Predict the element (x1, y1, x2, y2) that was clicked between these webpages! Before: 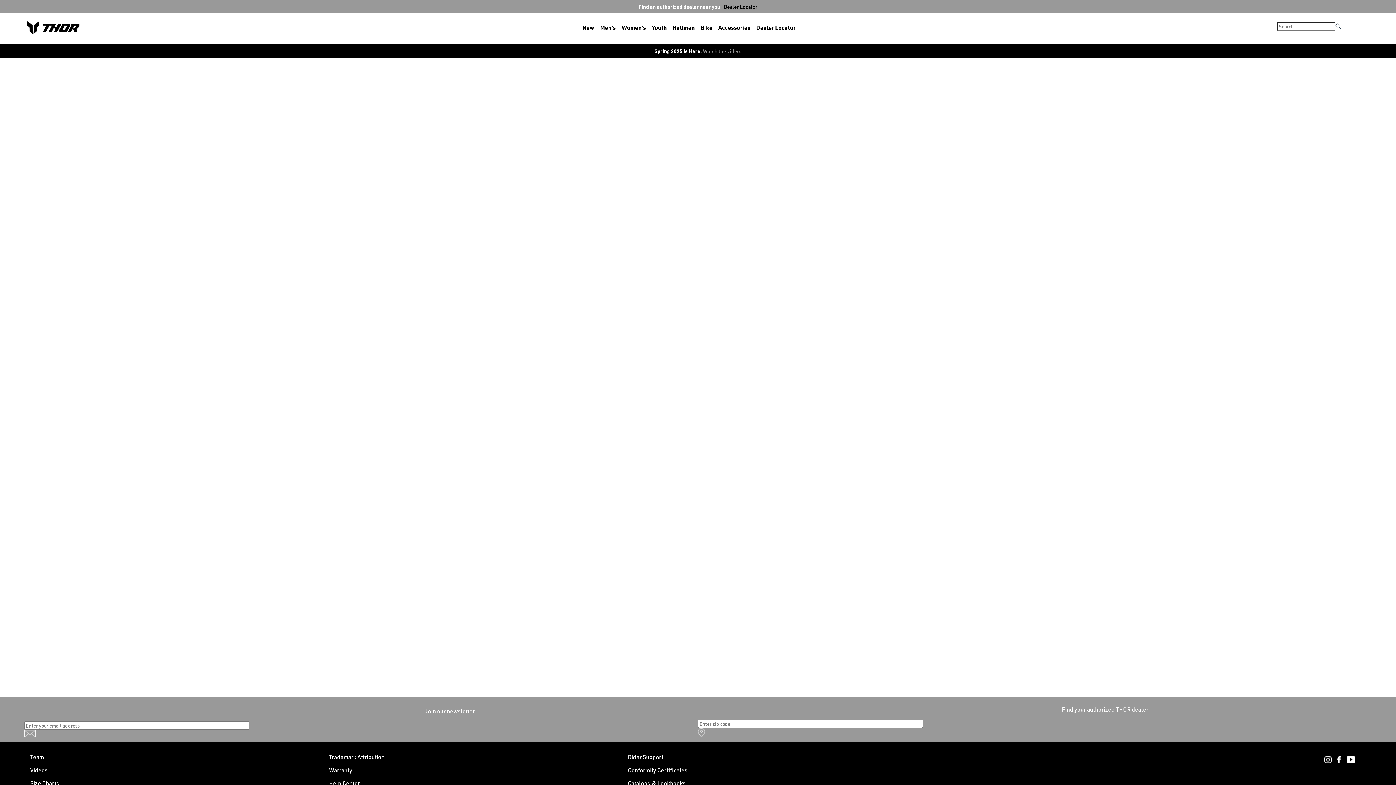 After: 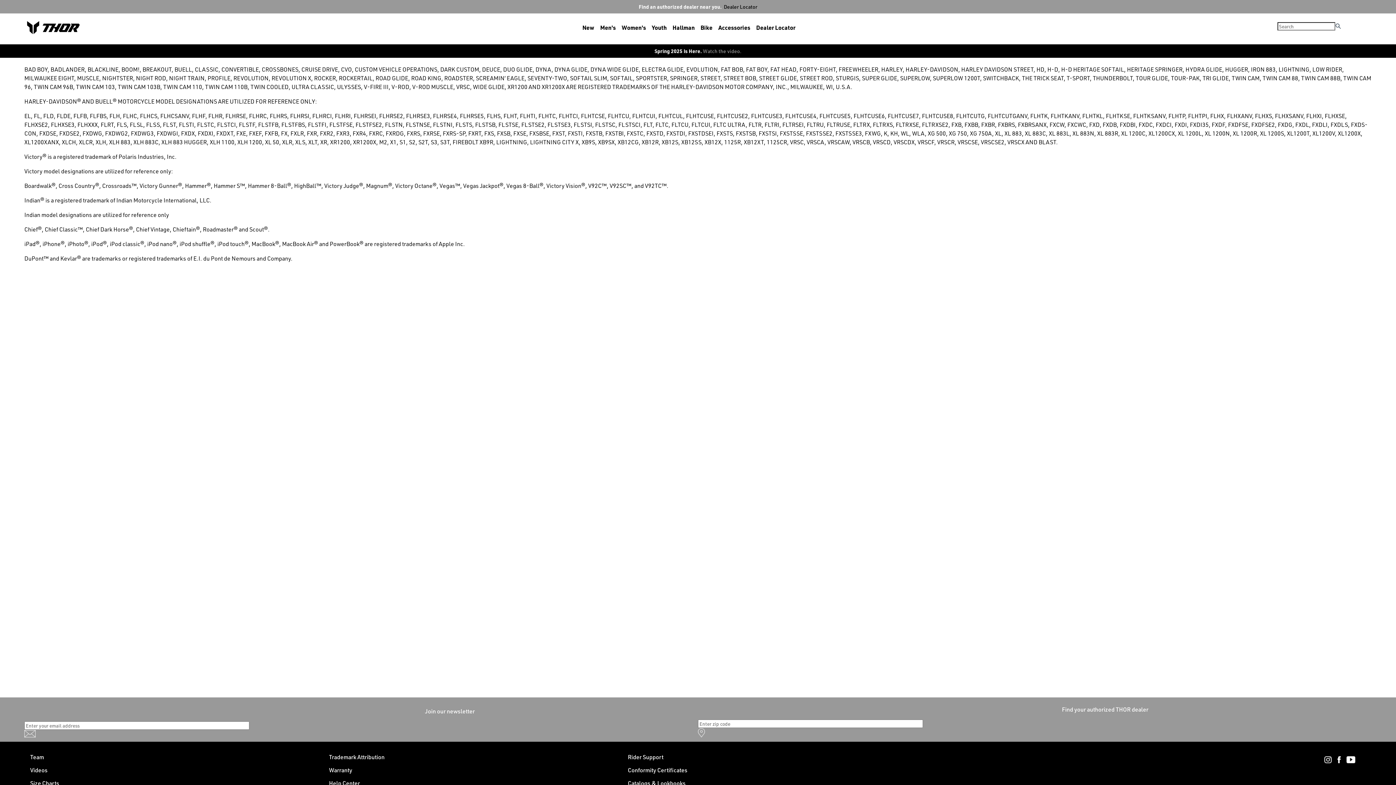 Action: bbox: (323, 750, 614, 764) label: Trademark Attribution